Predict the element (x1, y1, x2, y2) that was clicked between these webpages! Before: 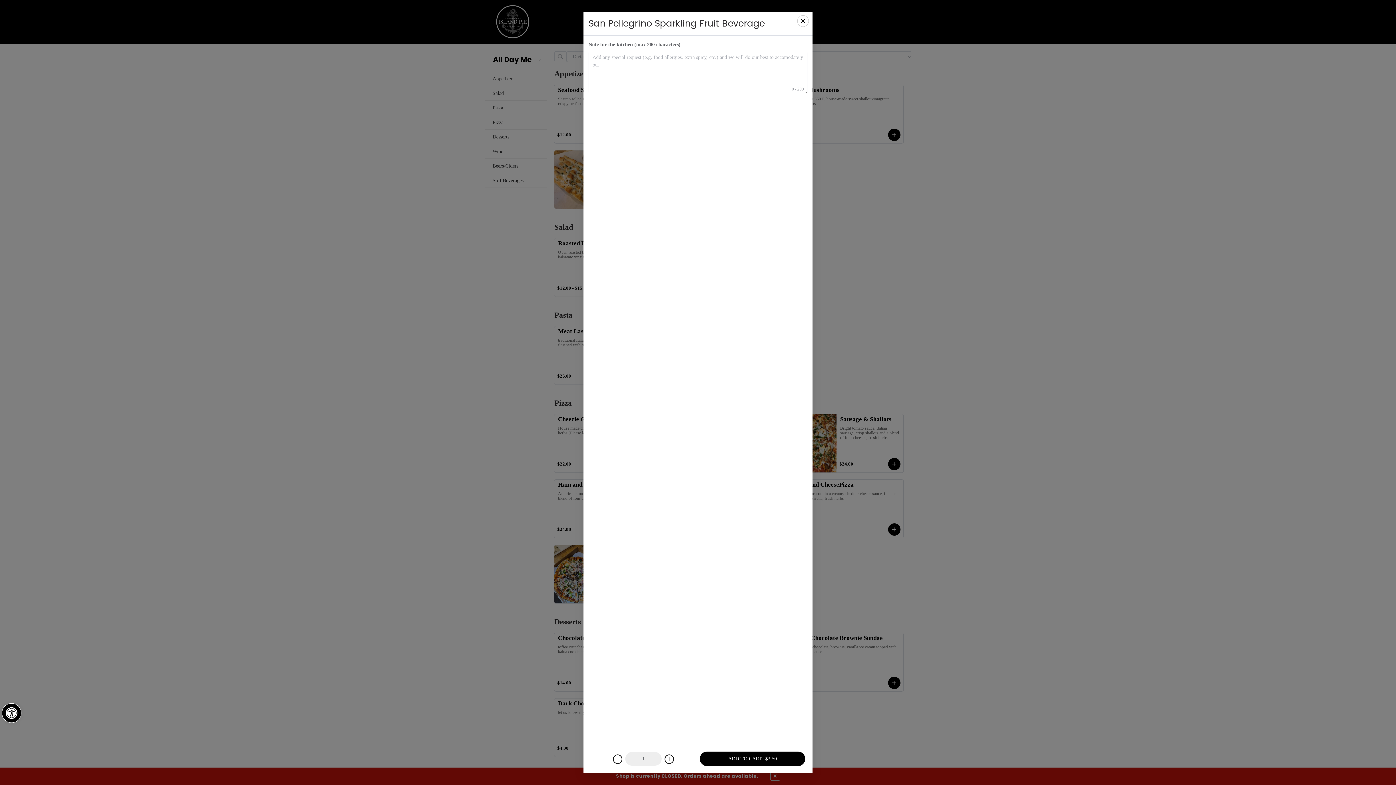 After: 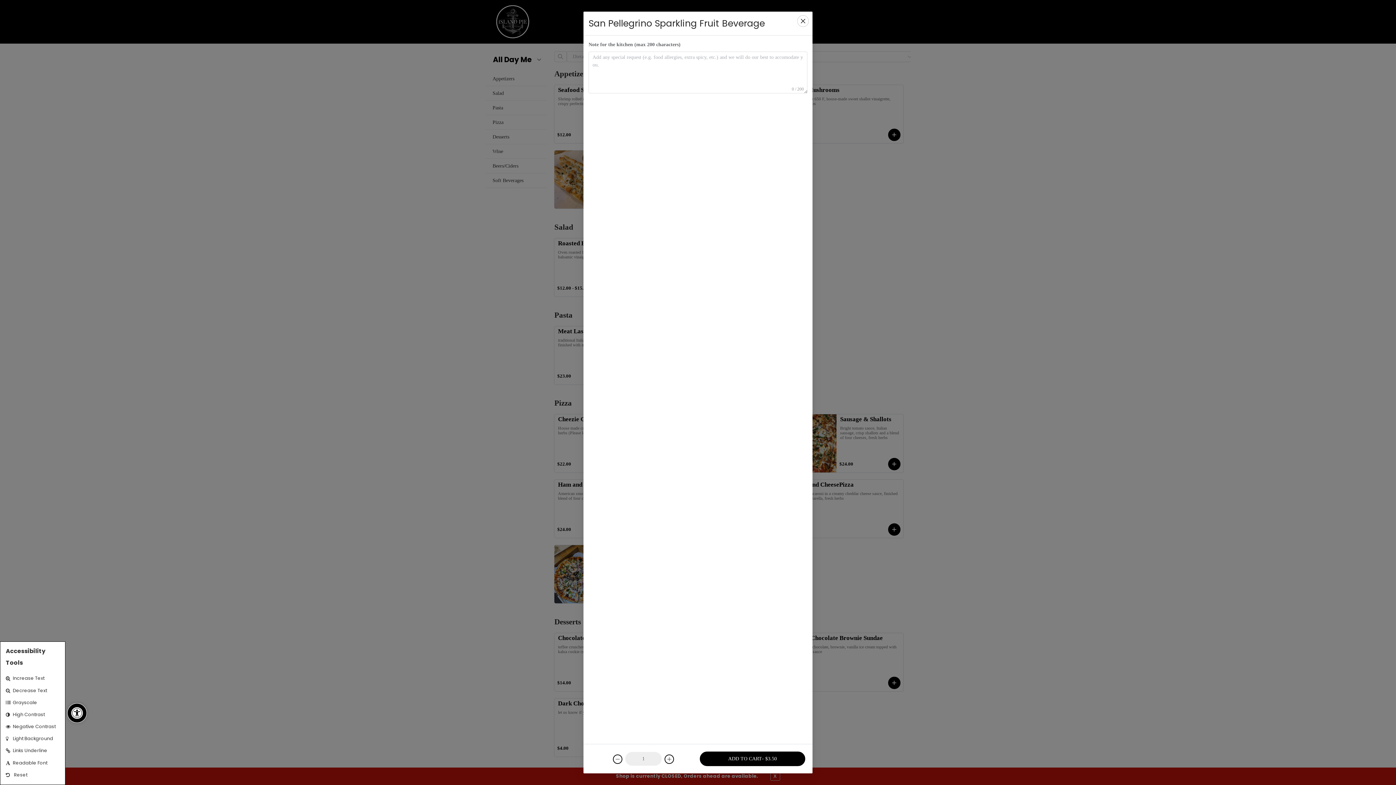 Action: label: Open toolbar bbox: (1, 703, 21, 723)